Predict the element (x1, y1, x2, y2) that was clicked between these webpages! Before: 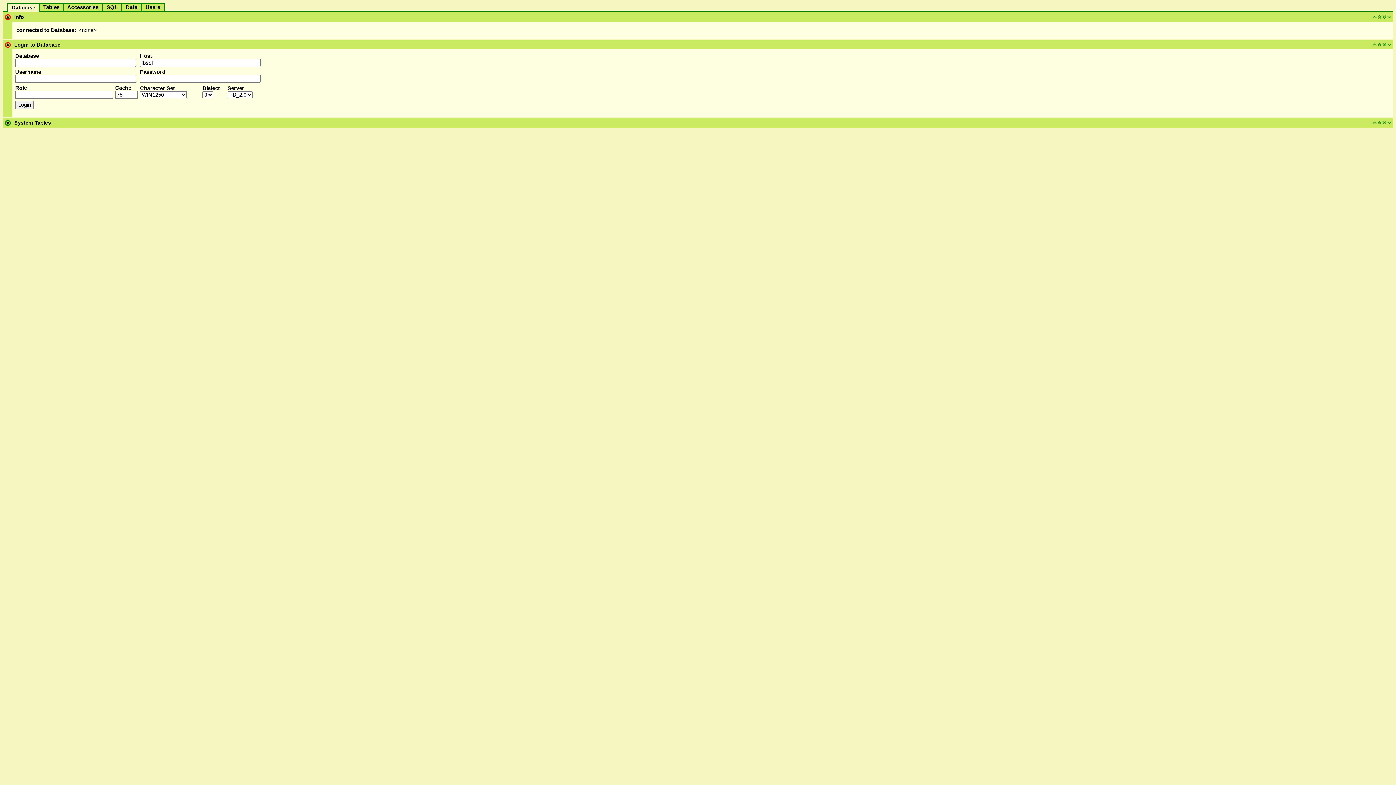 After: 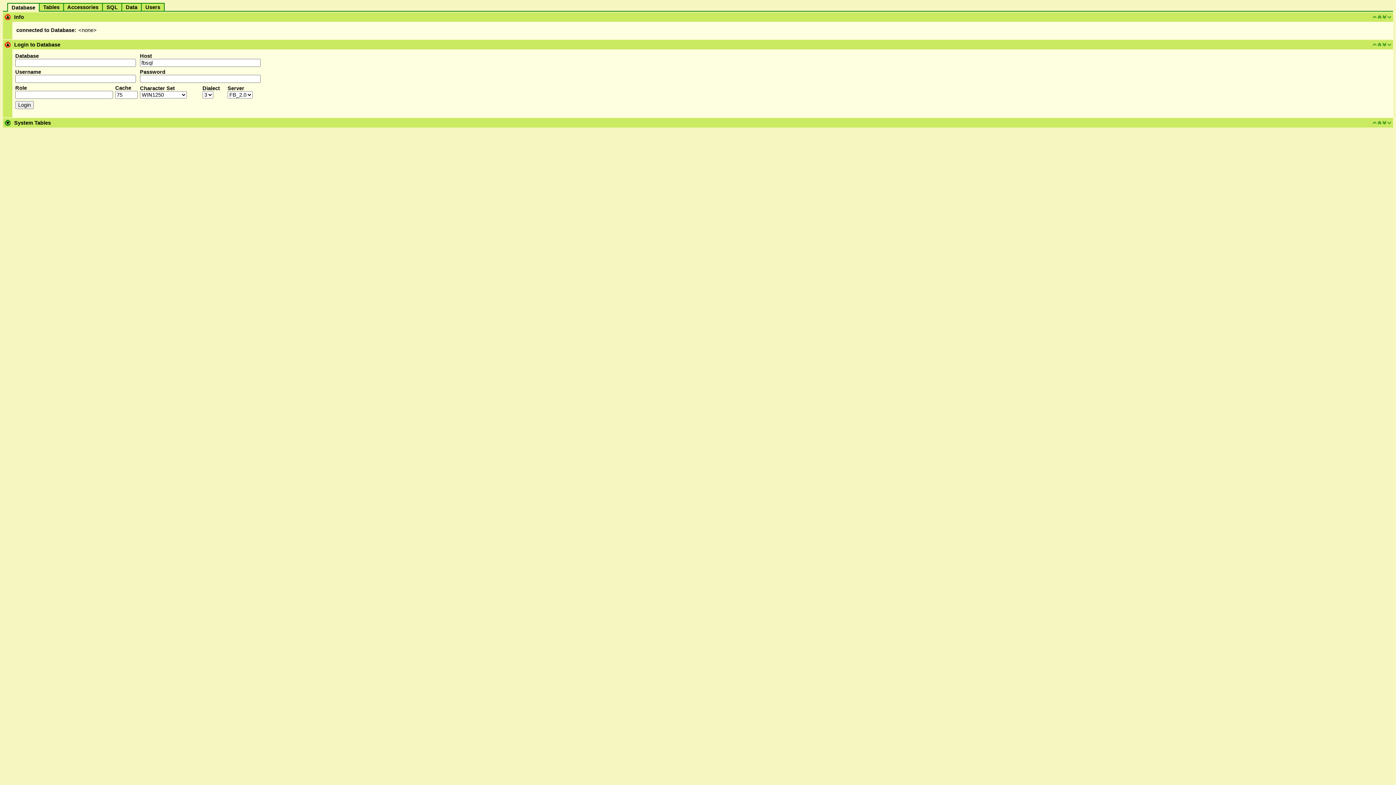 Action: bbox: (8, 4, 38, 10) label:   Database  